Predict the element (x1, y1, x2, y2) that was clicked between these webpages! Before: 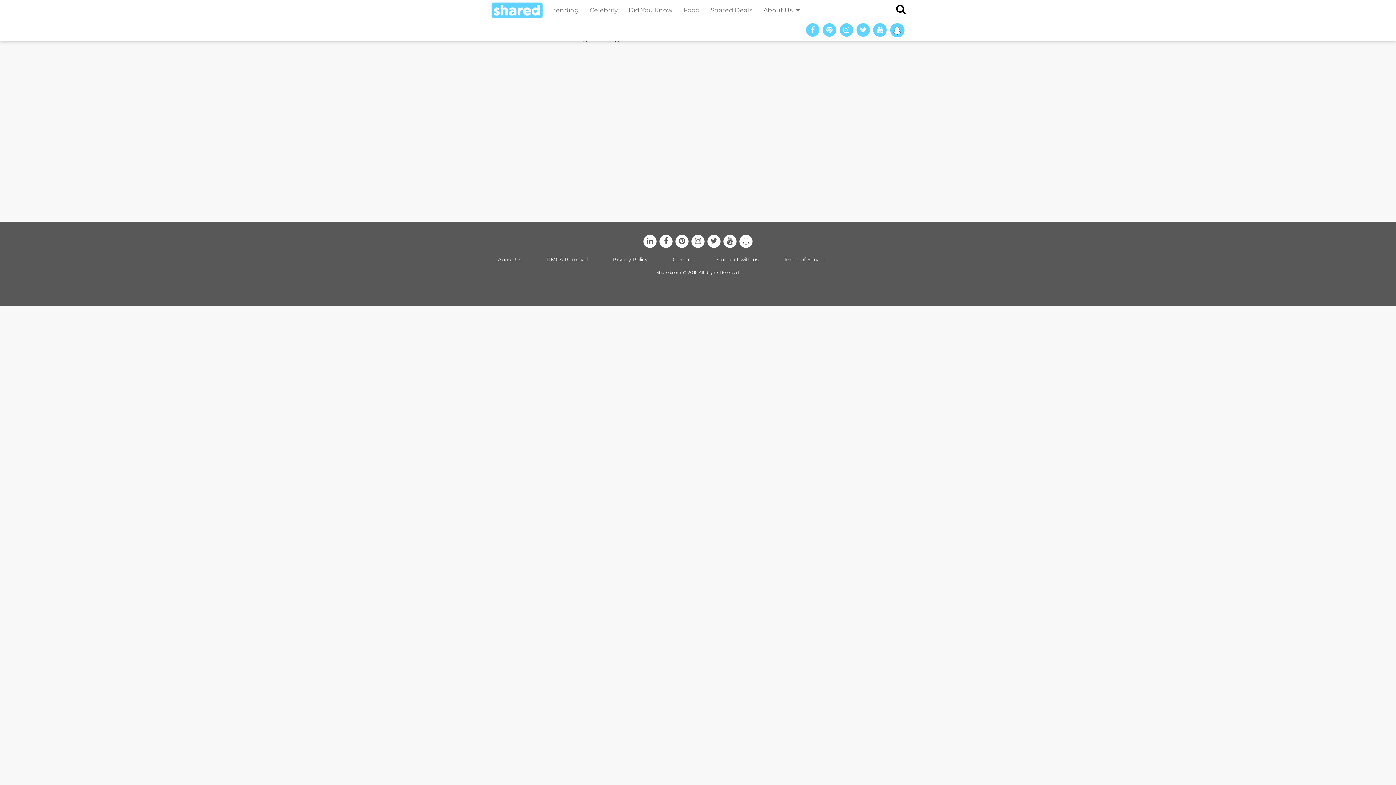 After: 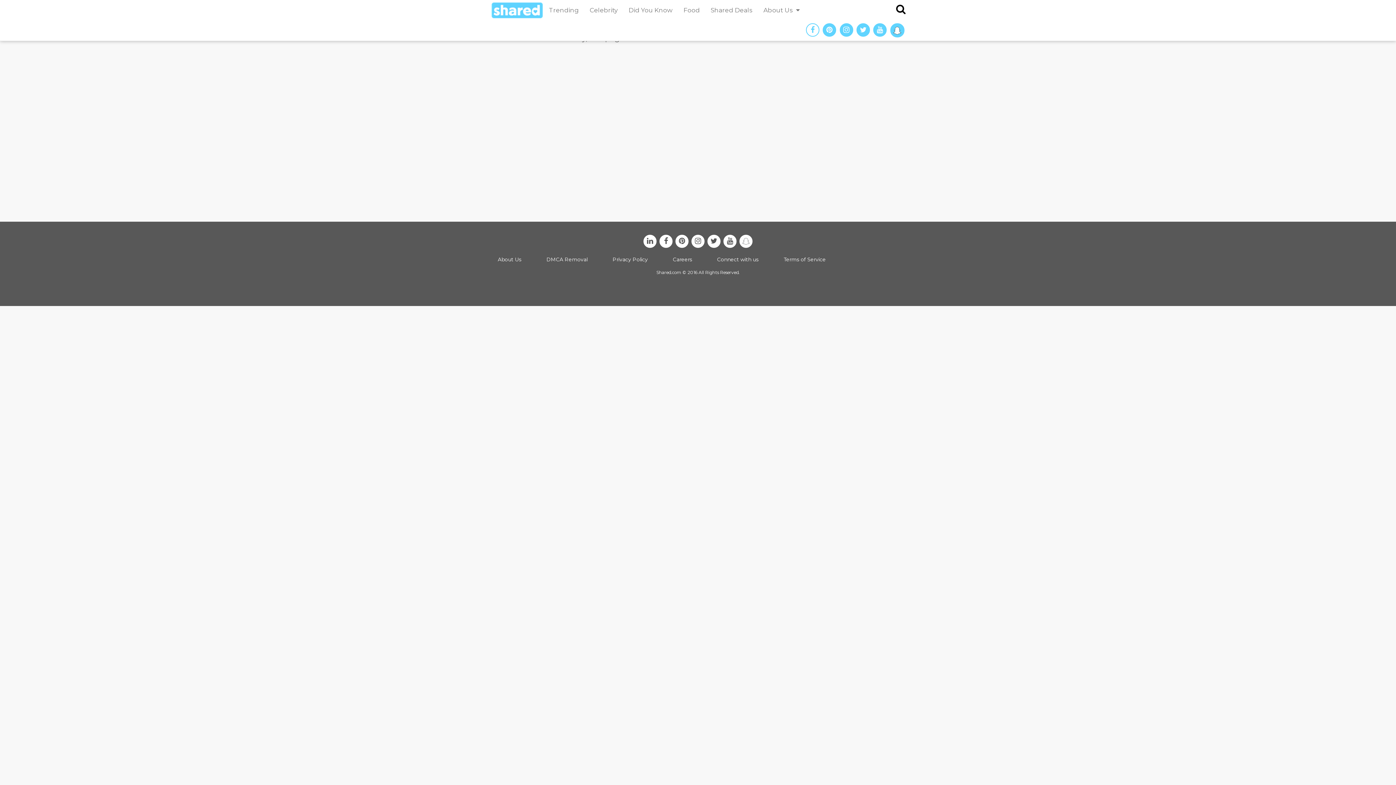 Action: bbox: (806, 23, 819, 36) label: facebook